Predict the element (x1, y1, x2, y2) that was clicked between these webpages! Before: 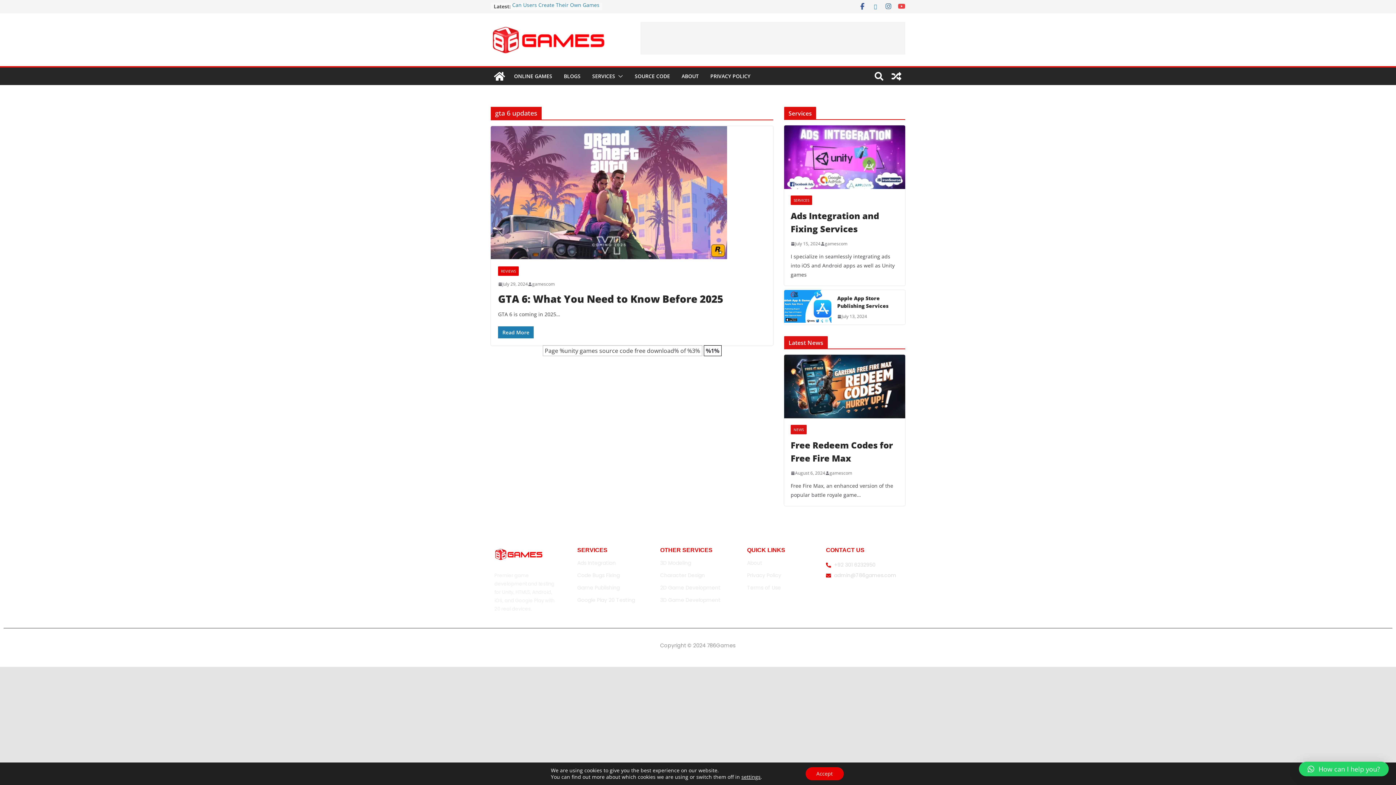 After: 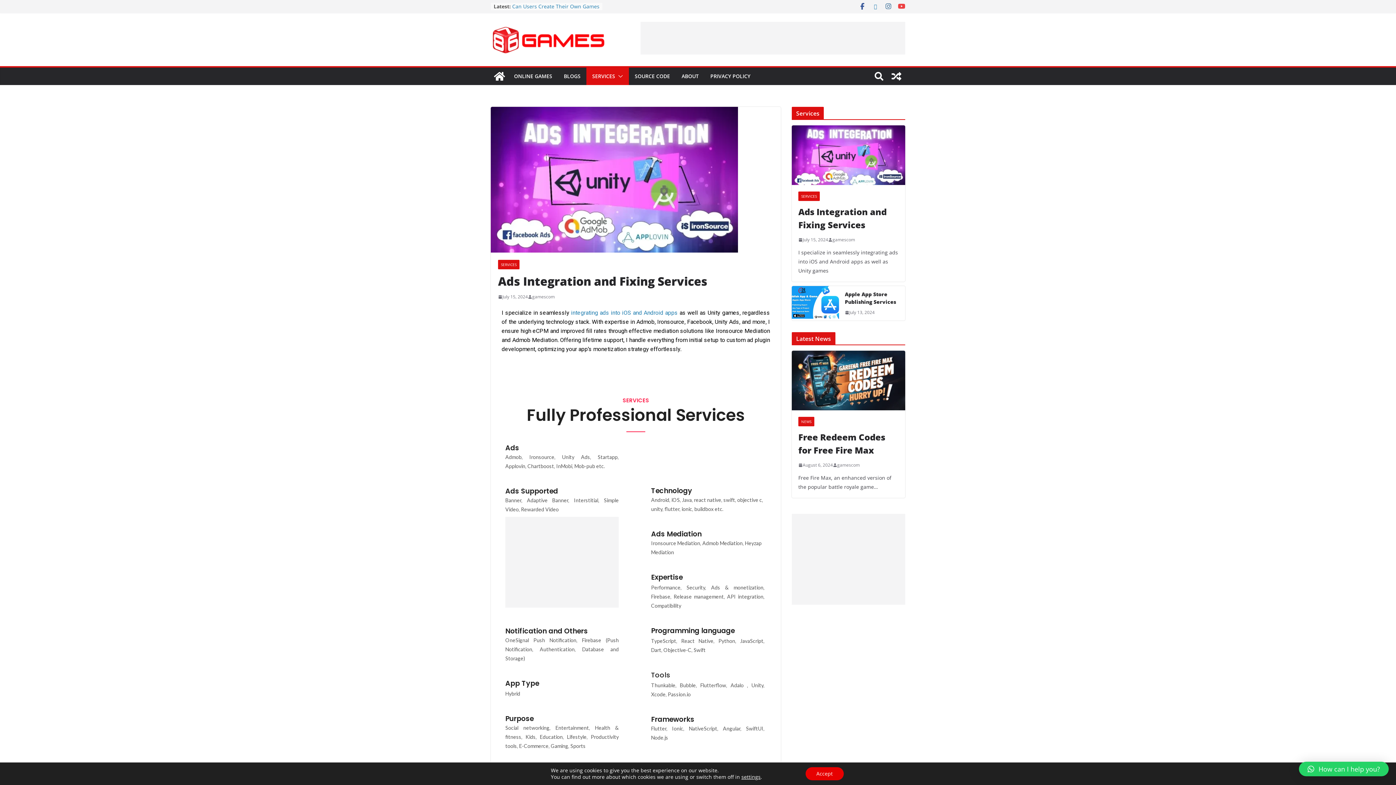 Action: bbox: (790, 240, 820, 247) label: July 15, 2024